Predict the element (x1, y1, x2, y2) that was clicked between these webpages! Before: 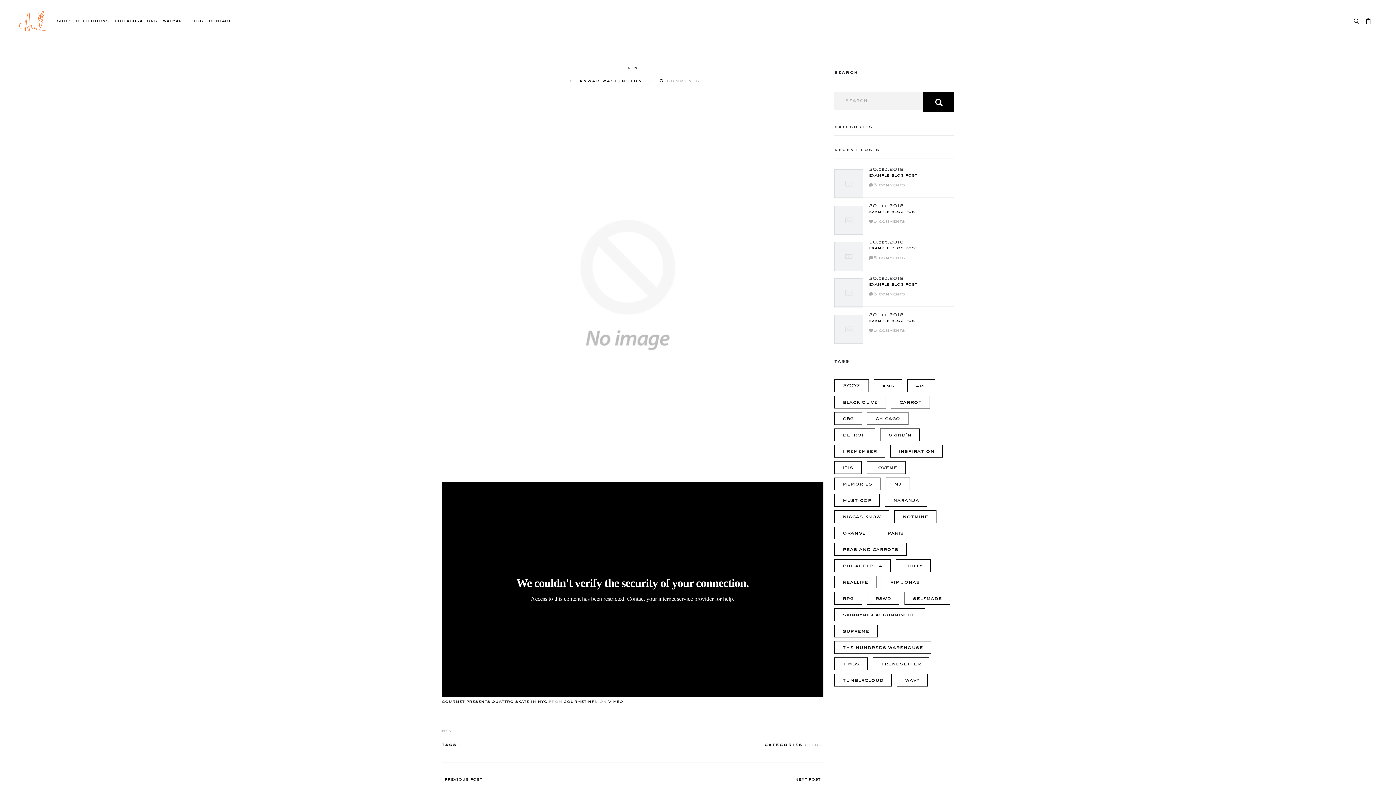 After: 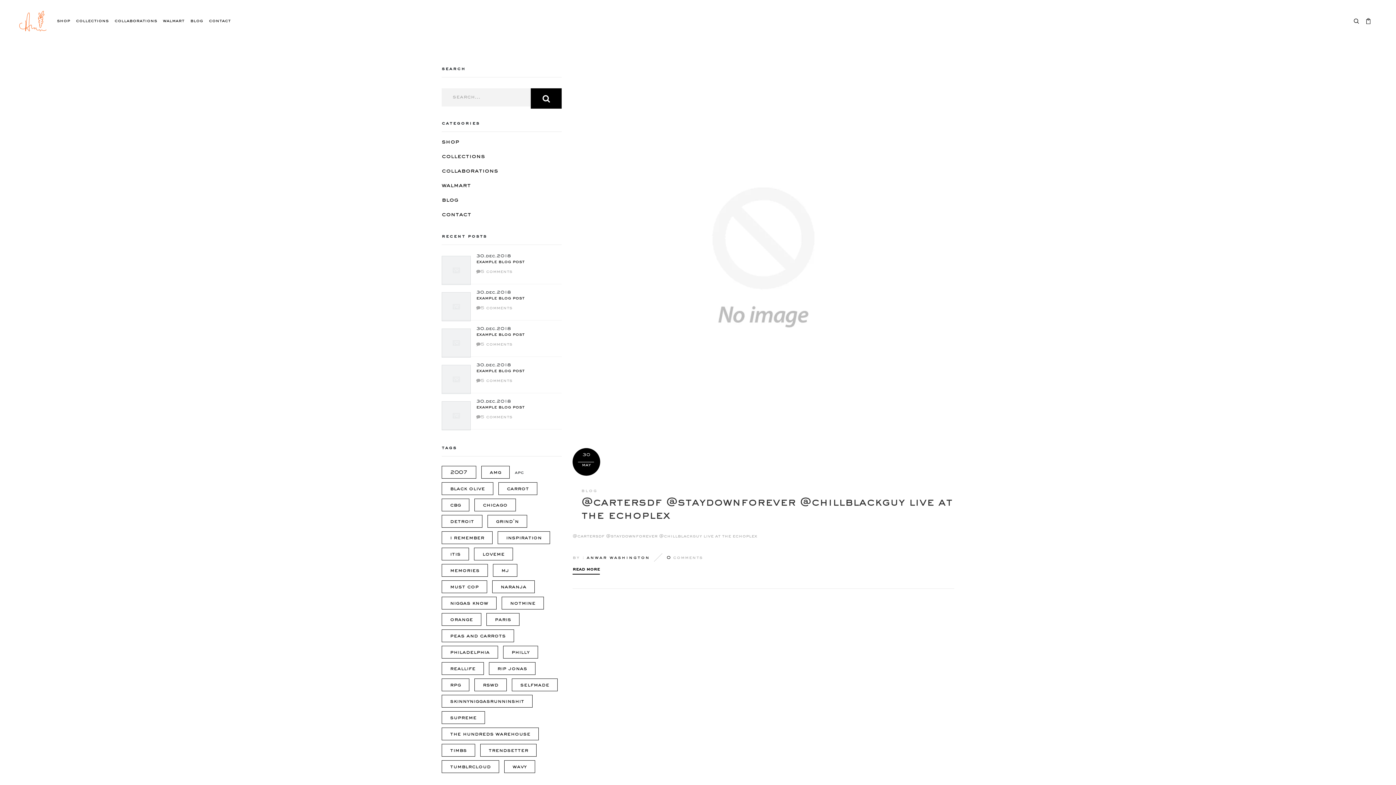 Action: bbox: (907, 379, 935, 392) label: apc